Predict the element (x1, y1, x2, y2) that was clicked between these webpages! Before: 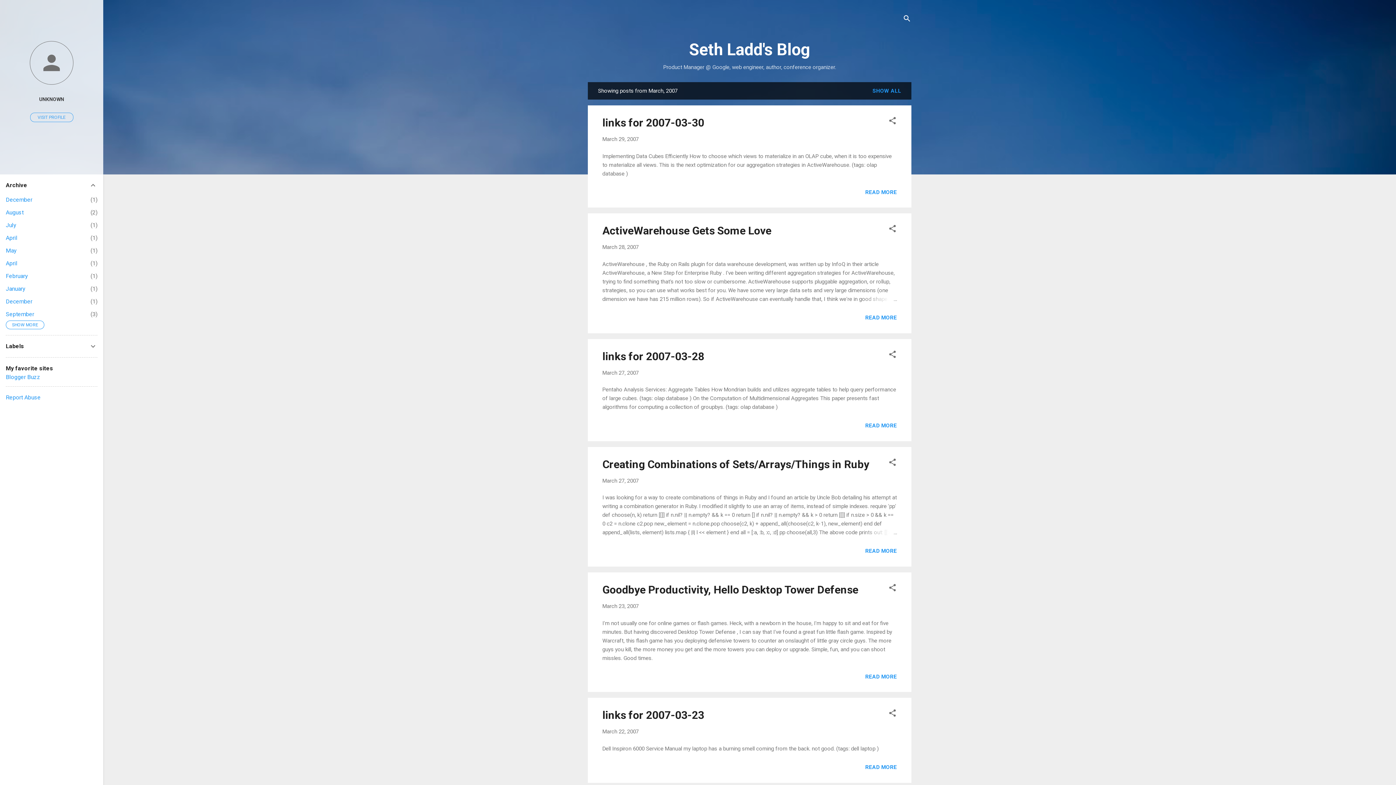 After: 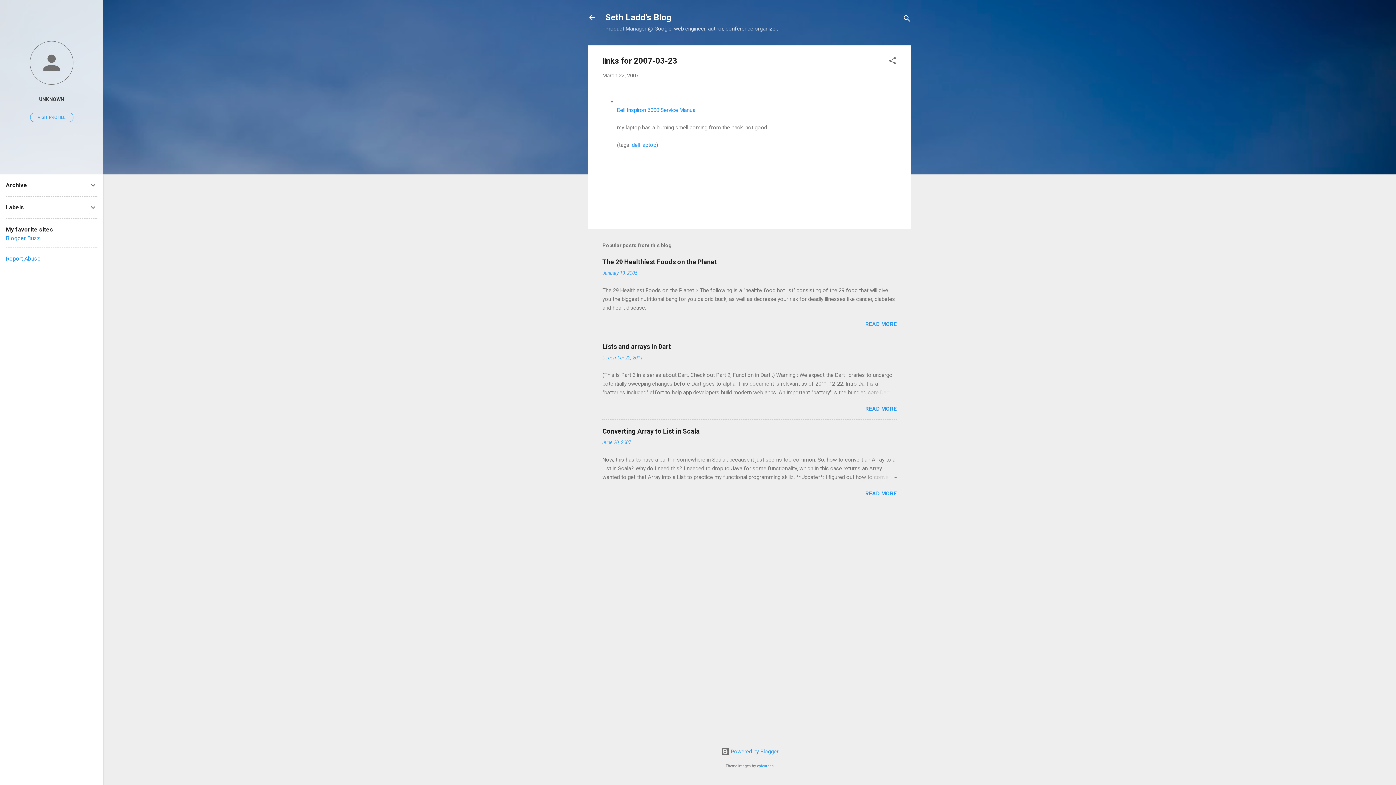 Action: bbox: (865, 764, 897, 770) label: READ MORE